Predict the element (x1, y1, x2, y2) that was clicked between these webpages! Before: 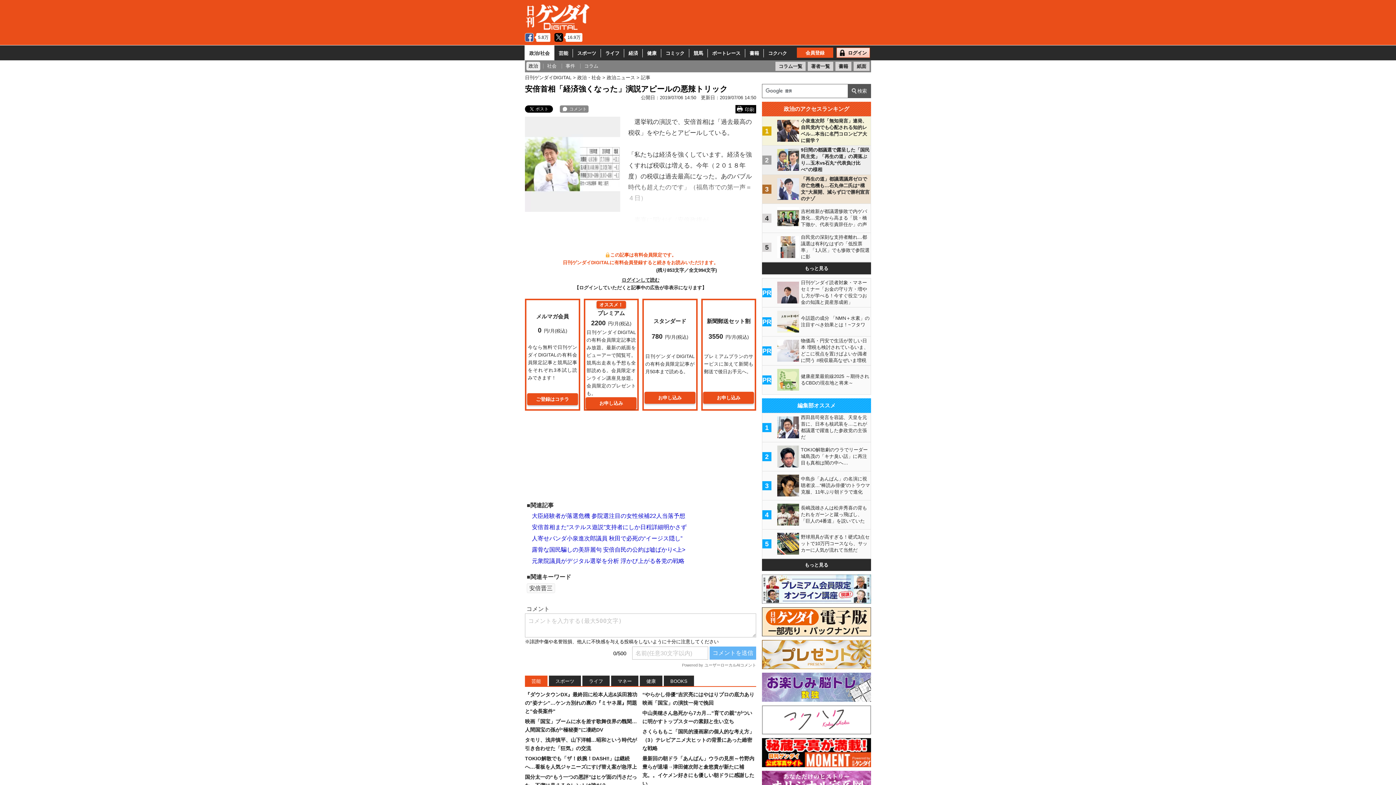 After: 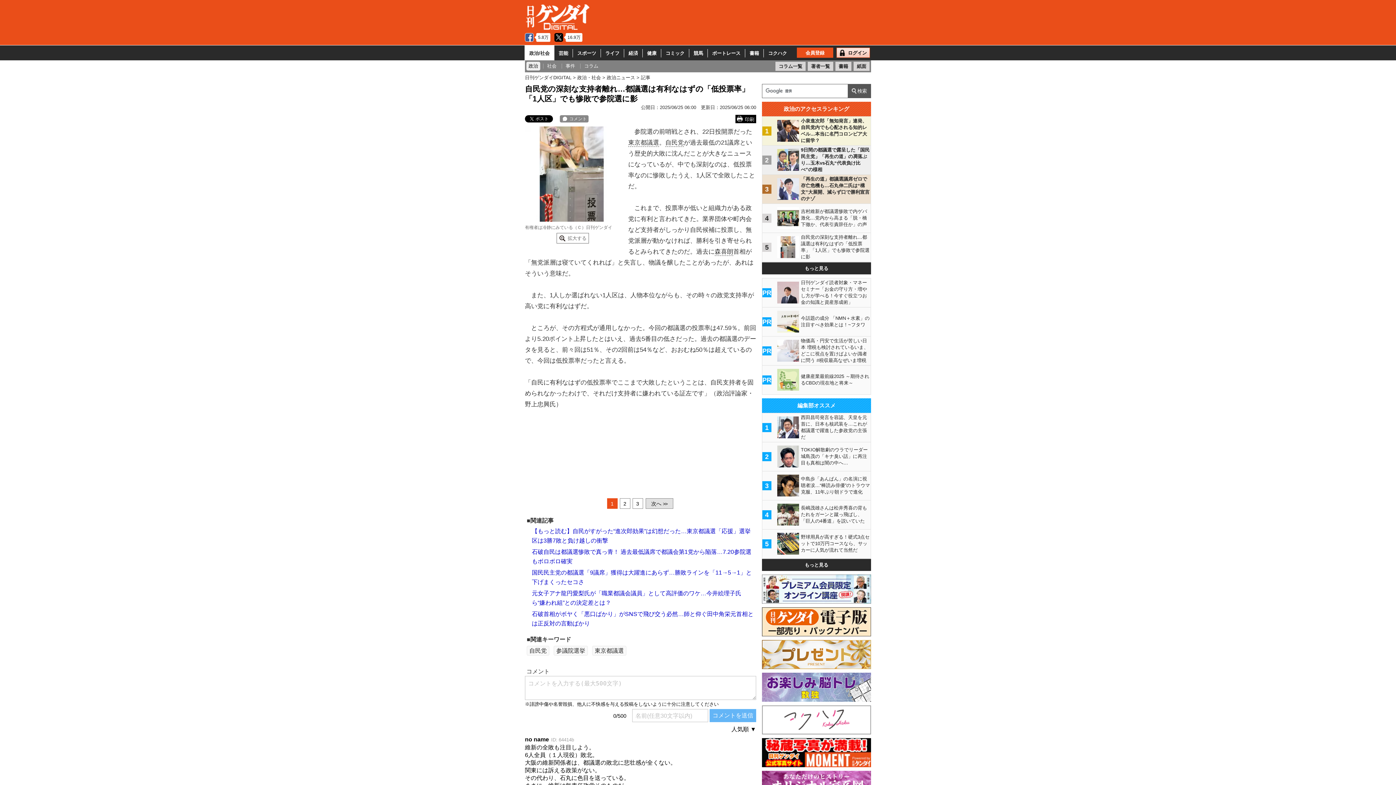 Action: label: 	

自民党の深刻な支持者離れ…都議選は有利なはずの「低投票率」「1人区」でも惨敗で参院選に影

	 bbox: (777, 233, 870, 261)